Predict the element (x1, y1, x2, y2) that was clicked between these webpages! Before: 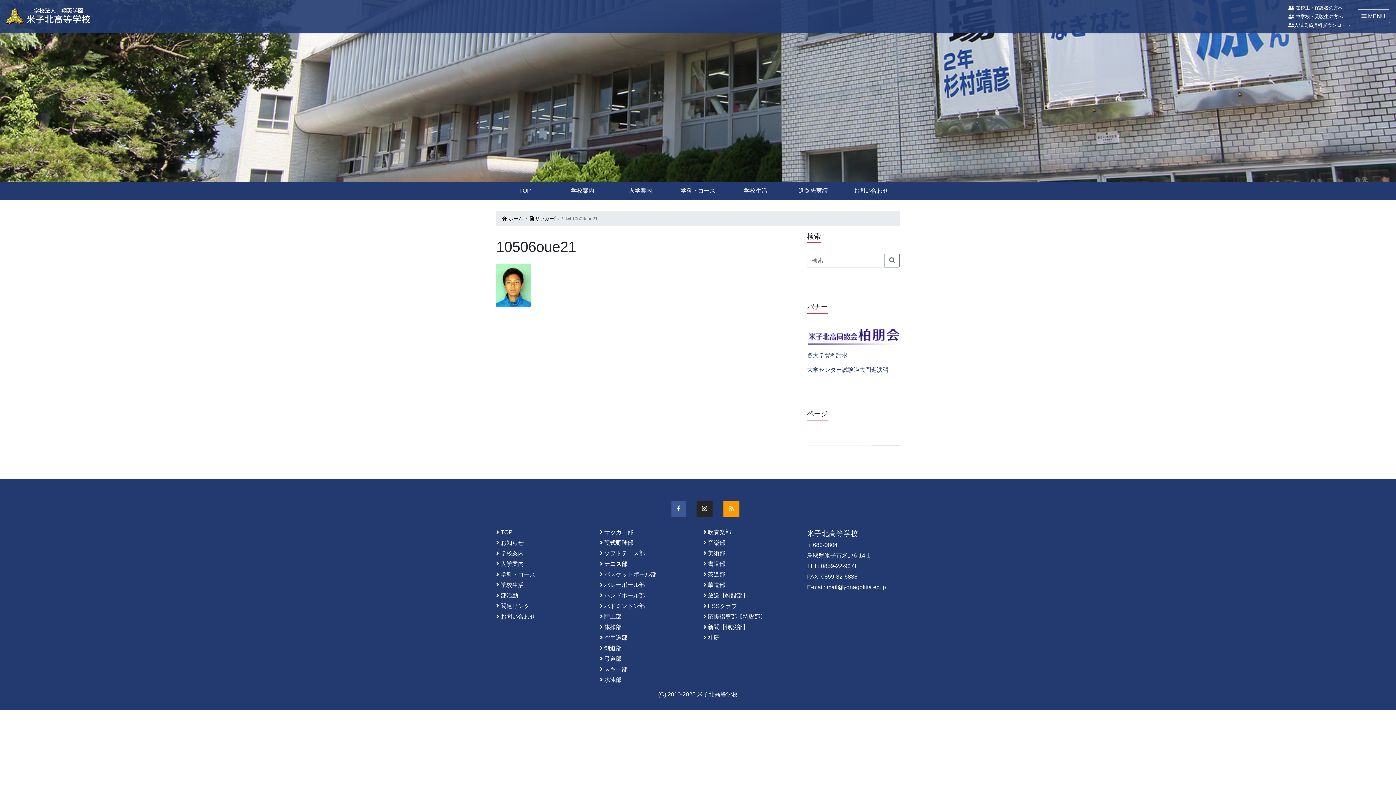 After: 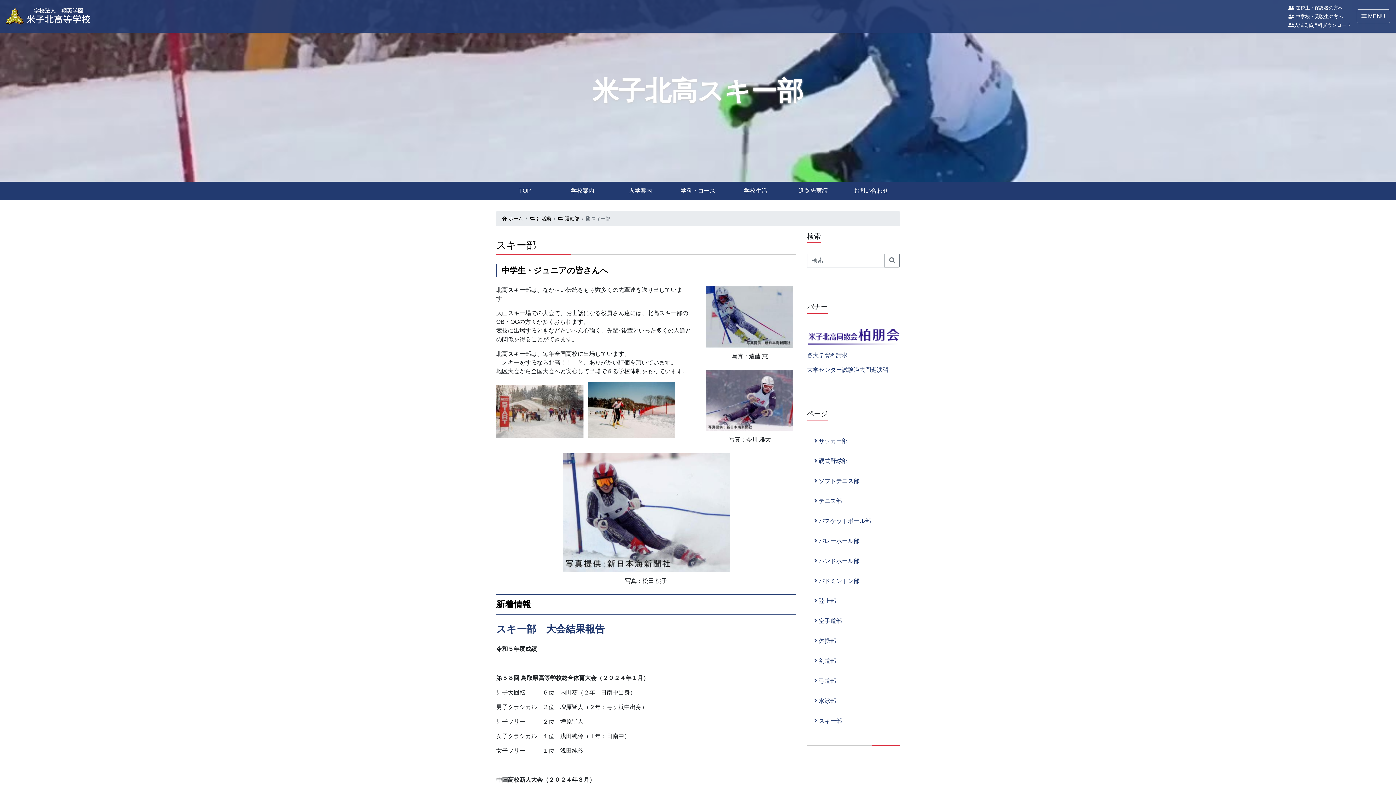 Action: bbox: (604, 666, 627, 672) label: スキー部